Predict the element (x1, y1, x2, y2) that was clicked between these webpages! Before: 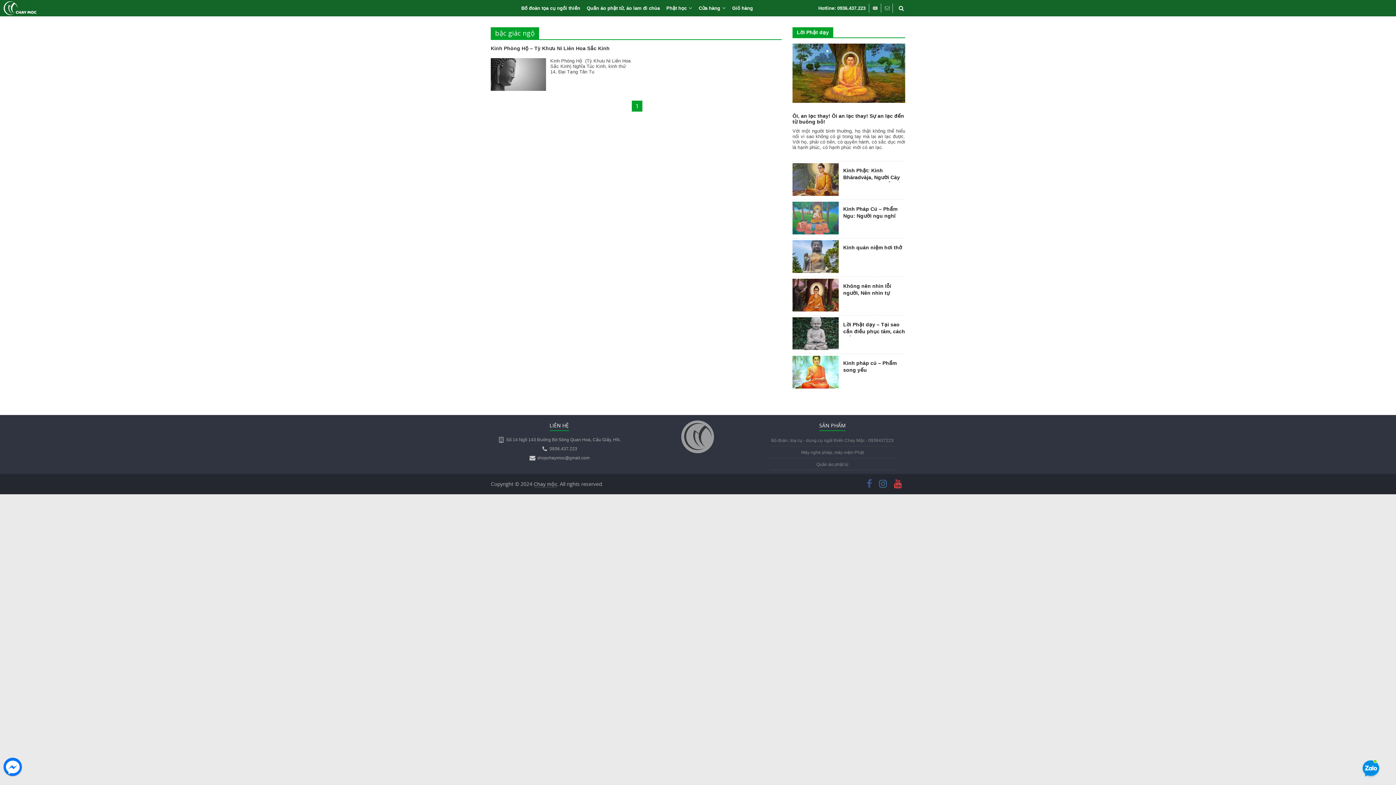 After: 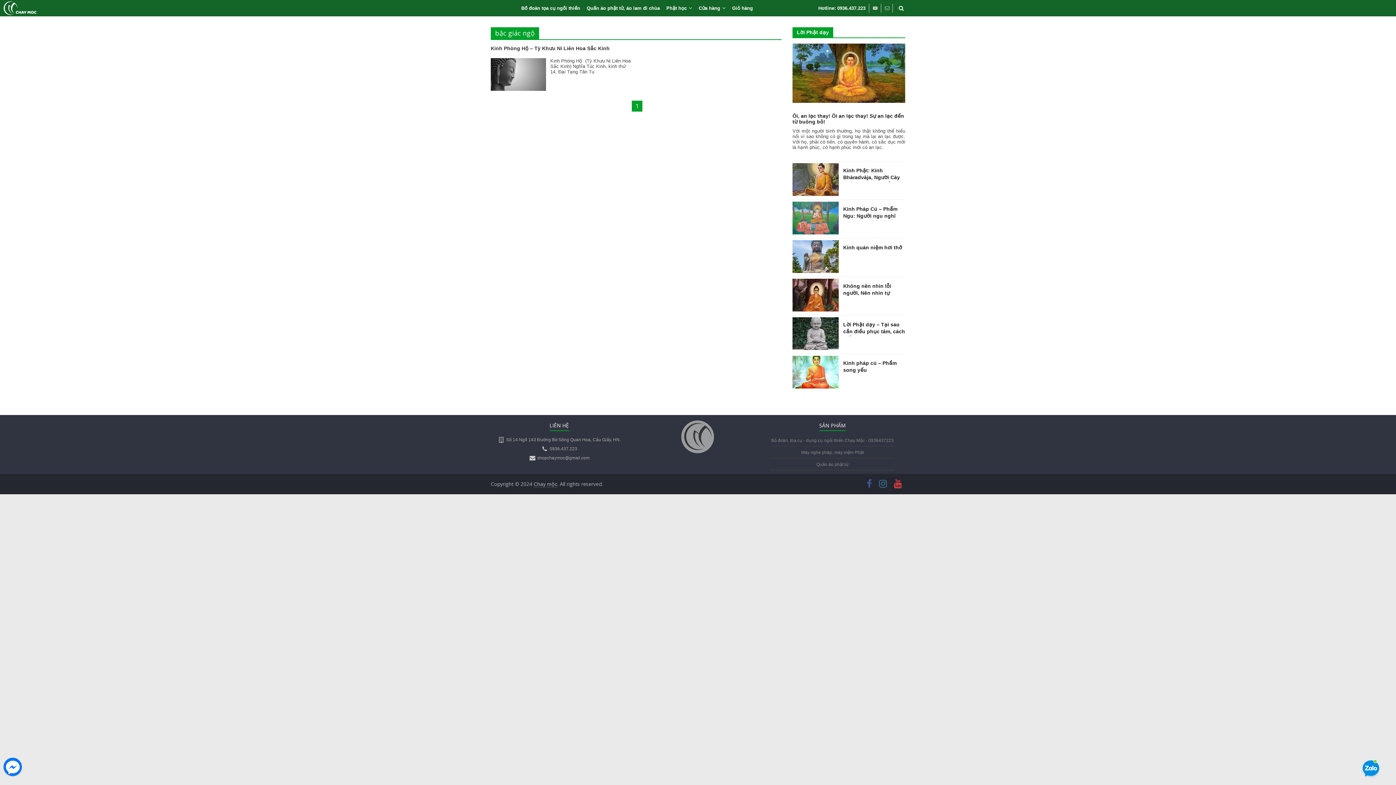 Action: bbox: (1360, 759, 1381, 780)